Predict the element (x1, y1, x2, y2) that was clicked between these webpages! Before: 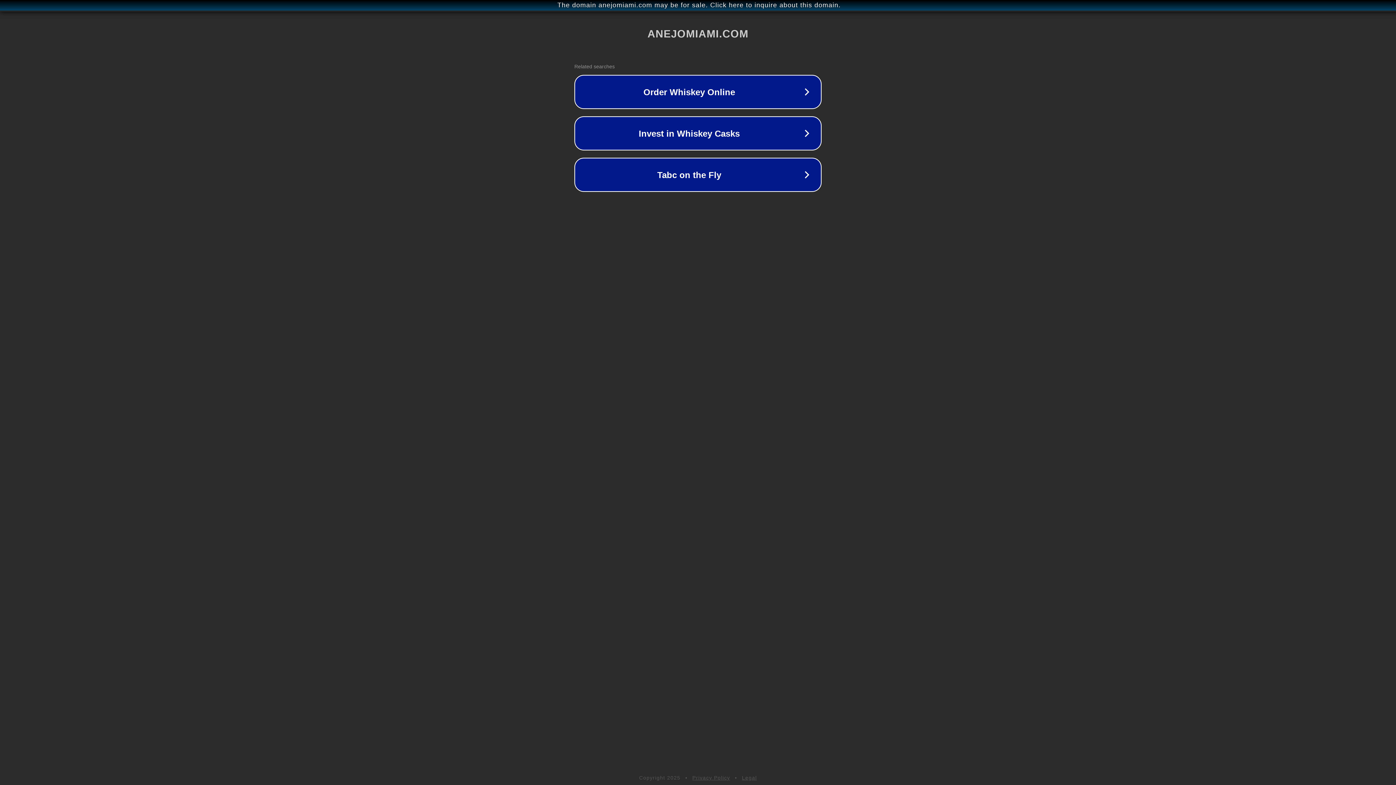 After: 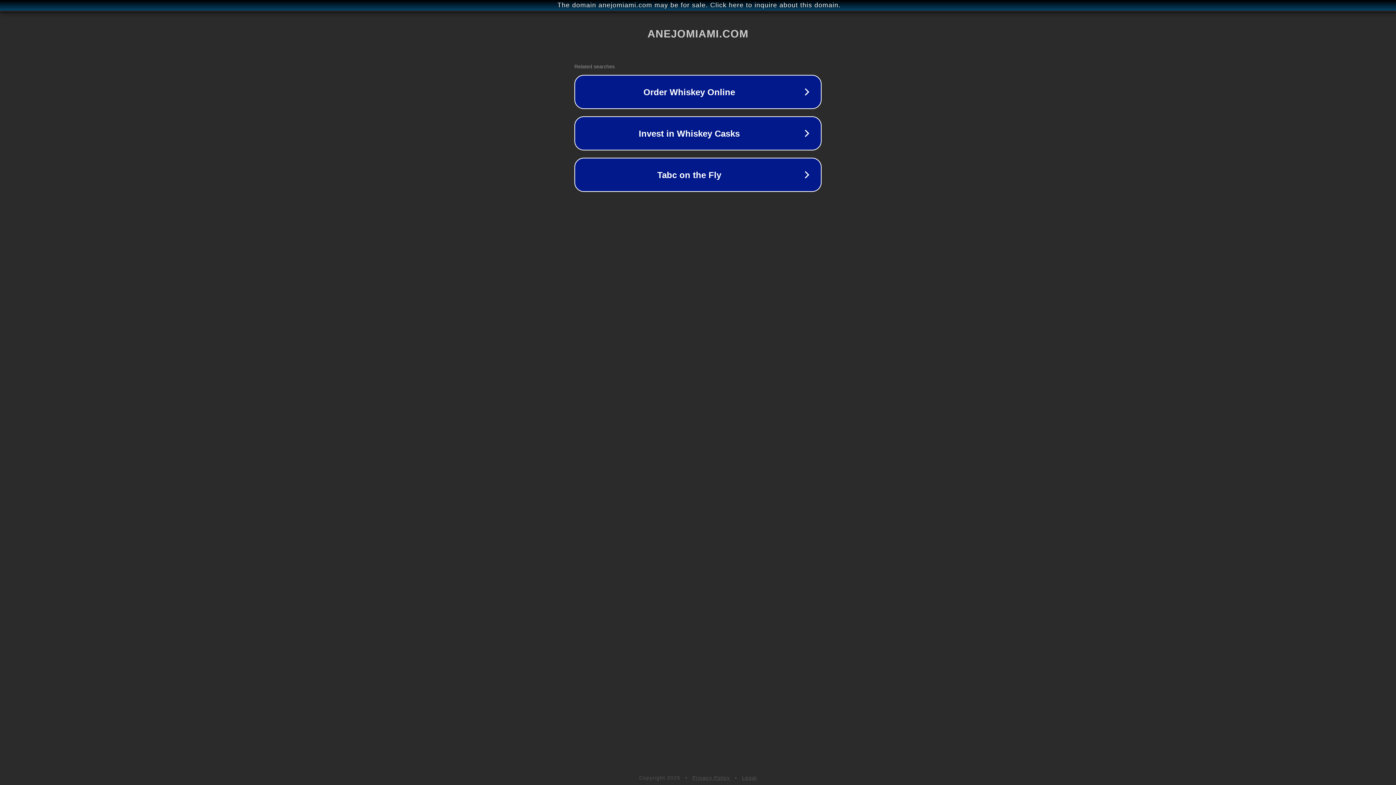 Action: bbox: (742, 775, 757, 781) label: Legal